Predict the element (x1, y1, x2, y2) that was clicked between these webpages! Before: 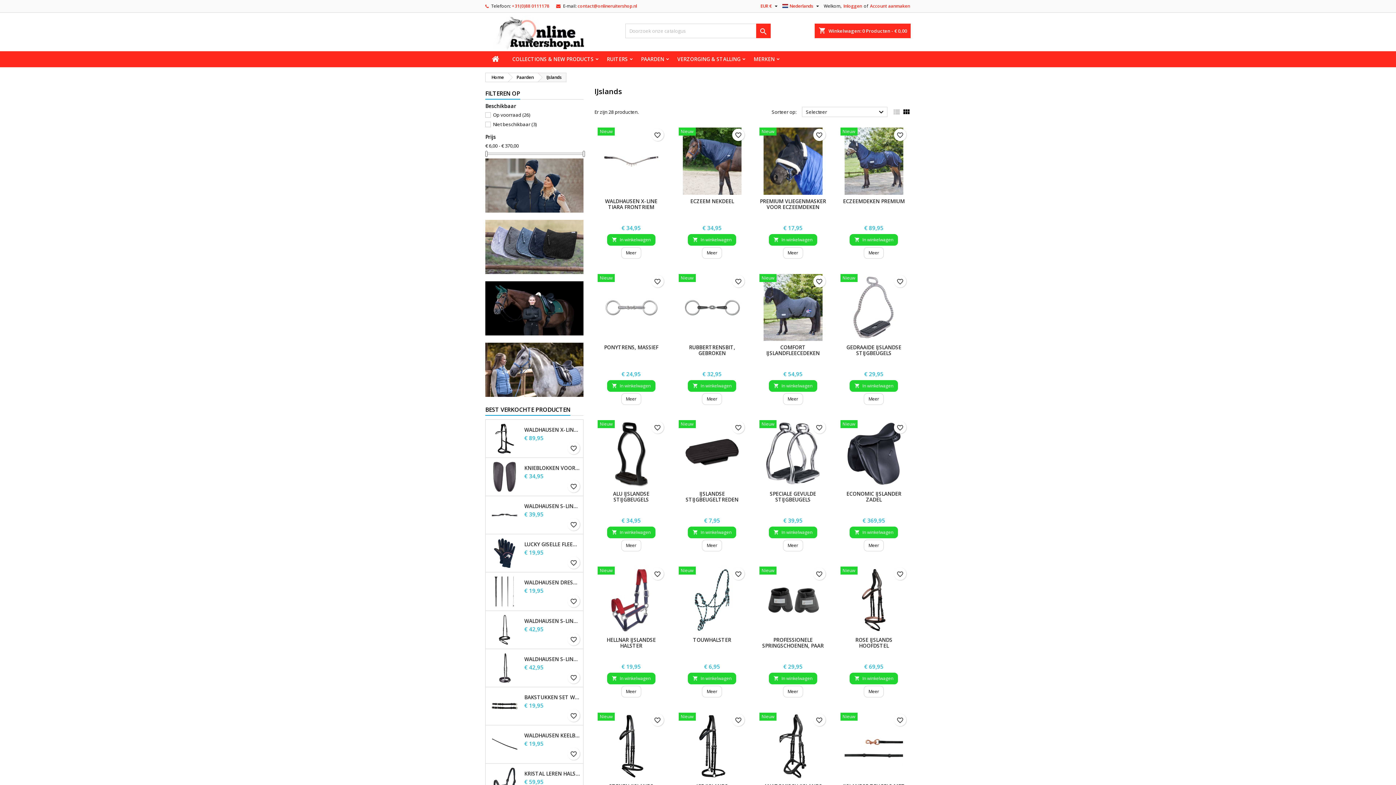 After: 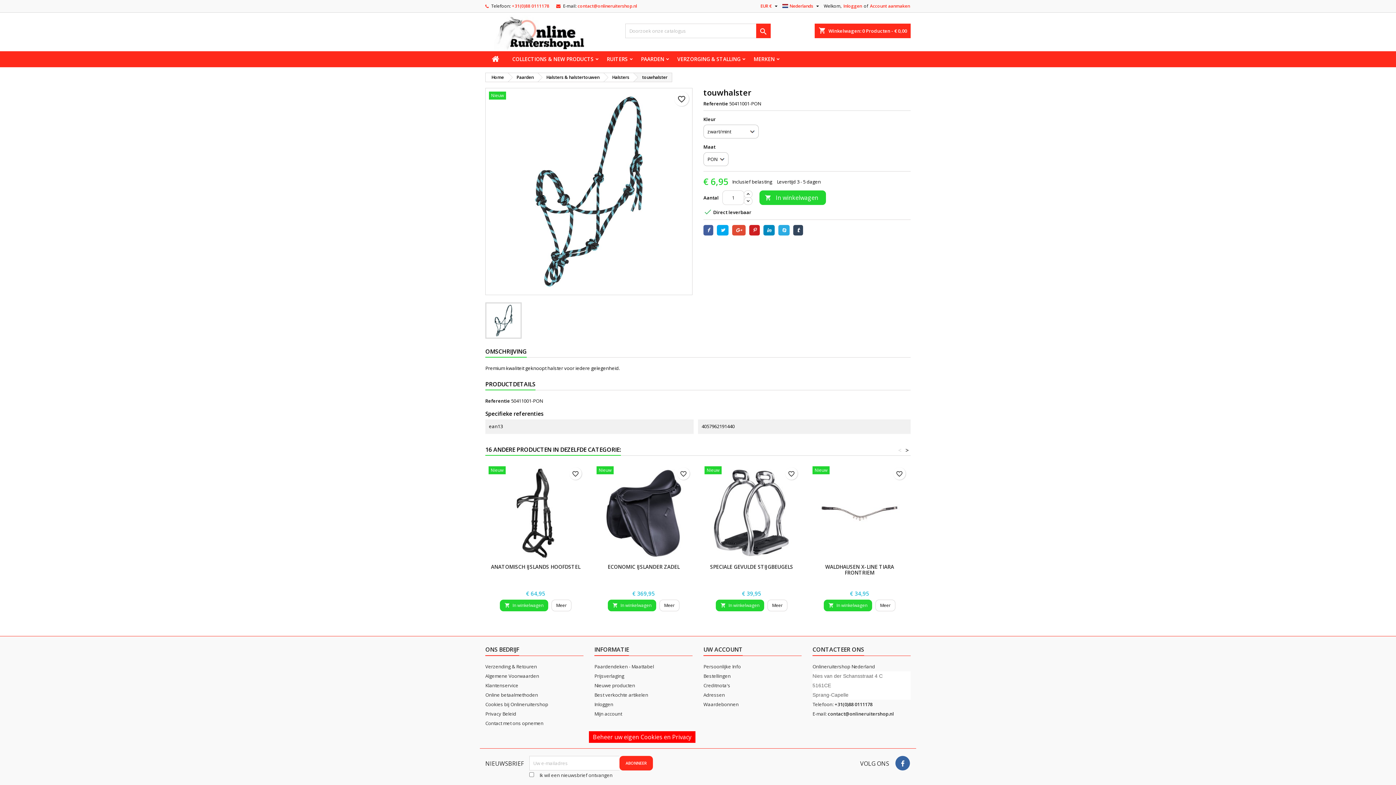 Action: bbox: (693, 636, 731, 643) label: TOUWHALSTER